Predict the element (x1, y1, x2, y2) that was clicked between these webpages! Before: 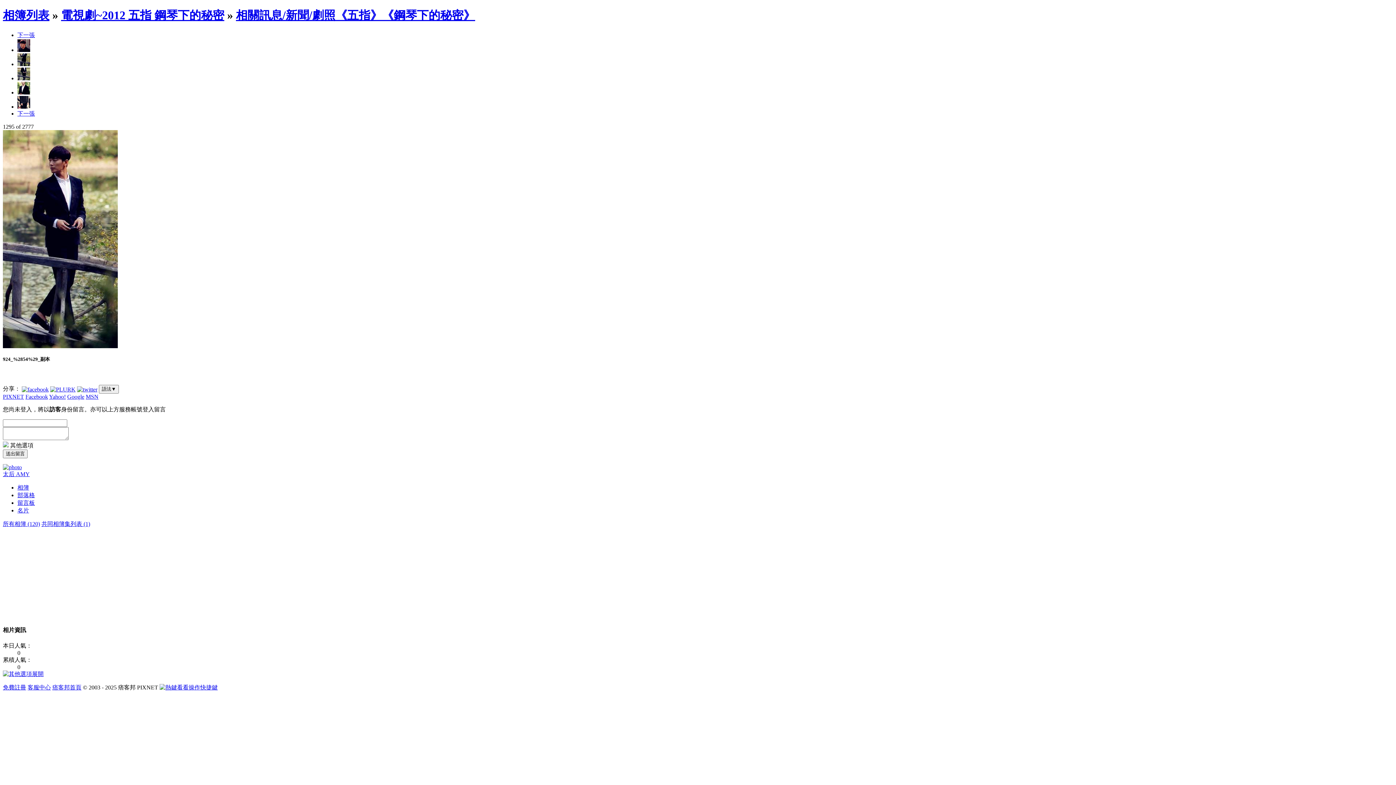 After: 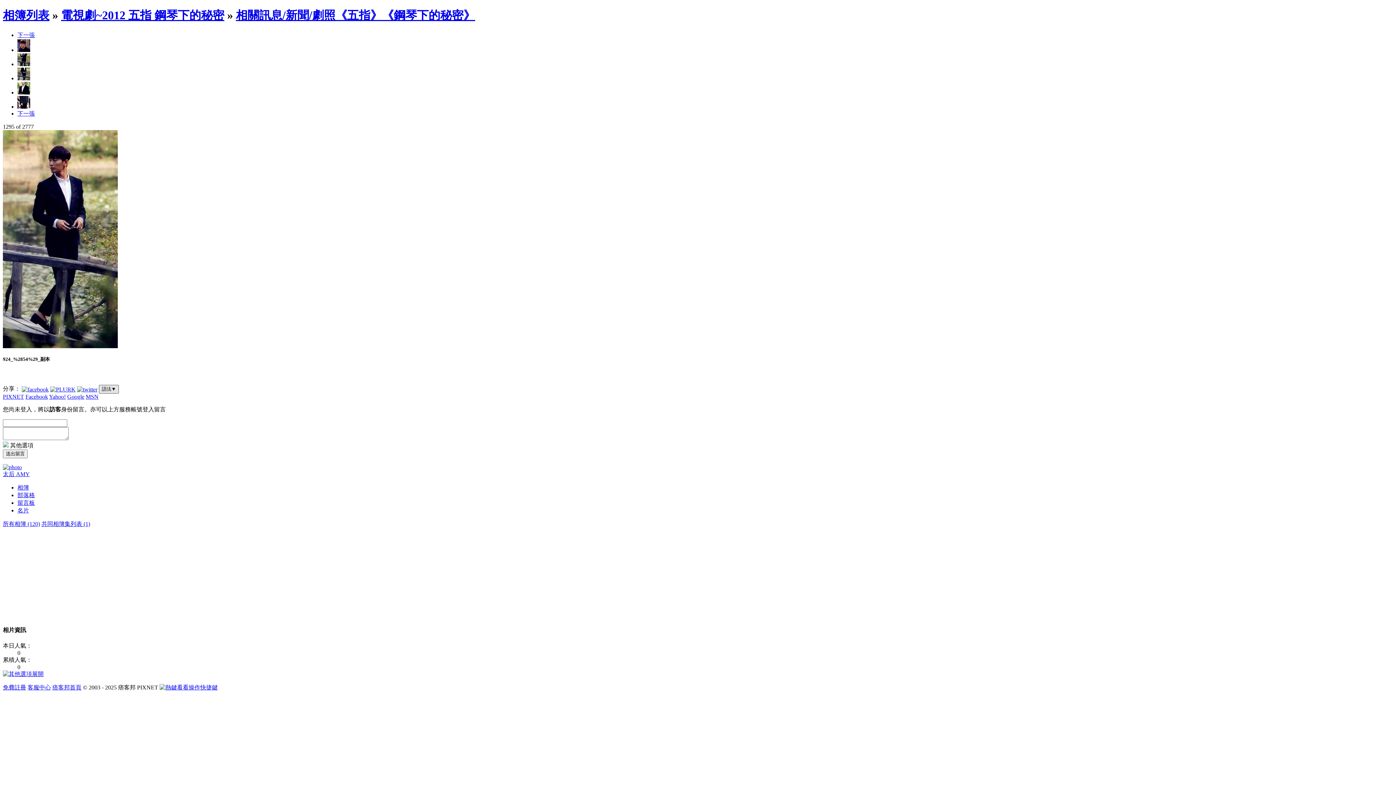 Action: bbox: (98, 385, 118, 393) label: 語法▼